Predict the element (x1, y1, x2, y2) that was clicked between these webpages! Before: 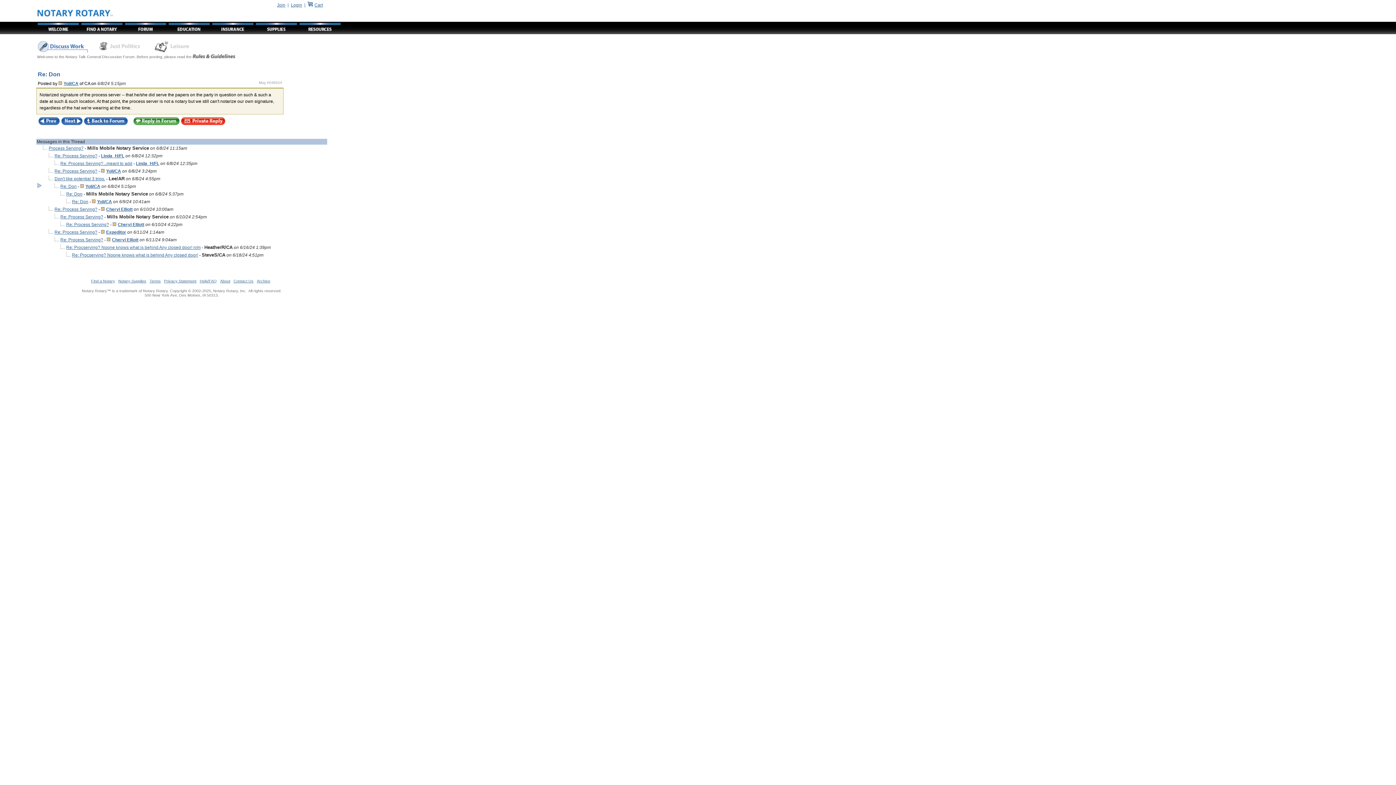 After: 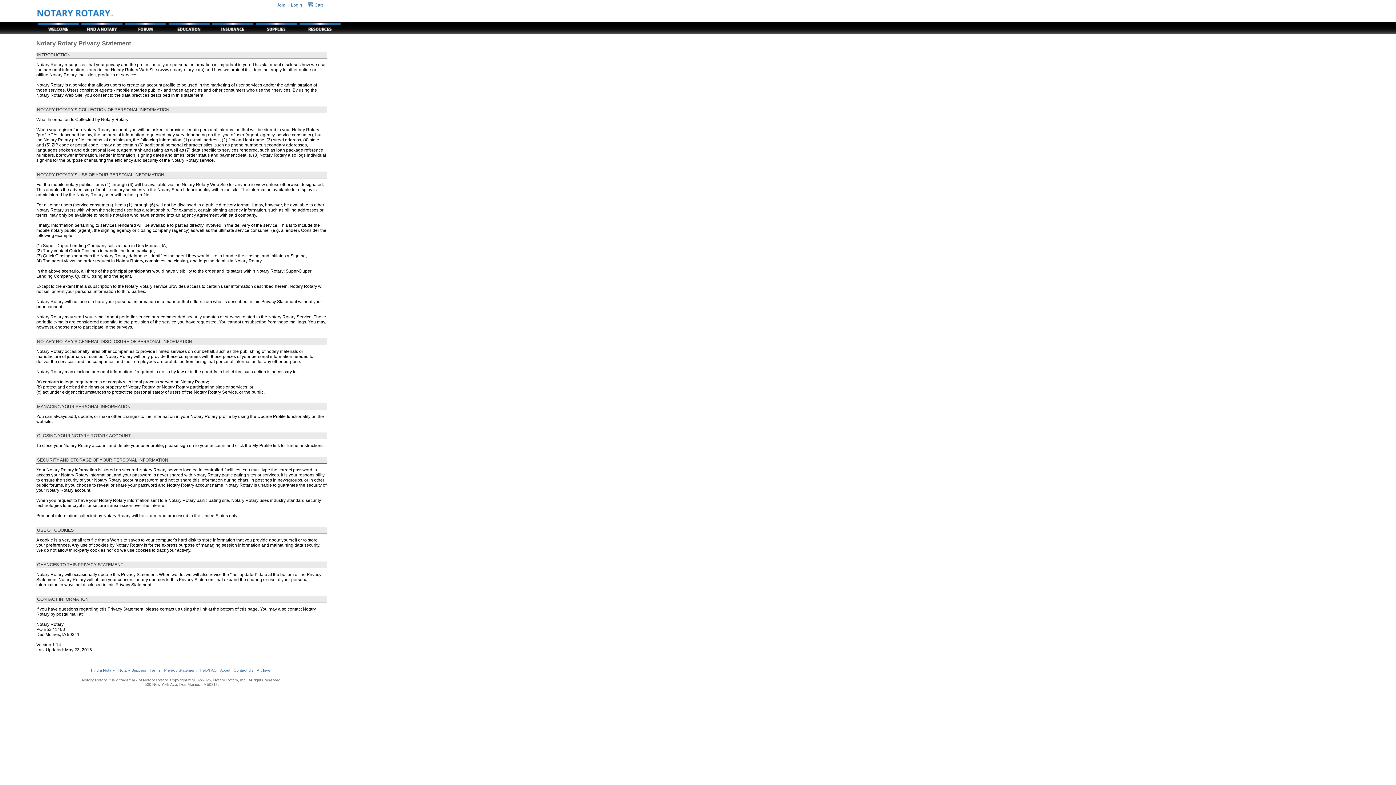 Action: label: Privacy Statement bbox: (164, 278, 196, 283)